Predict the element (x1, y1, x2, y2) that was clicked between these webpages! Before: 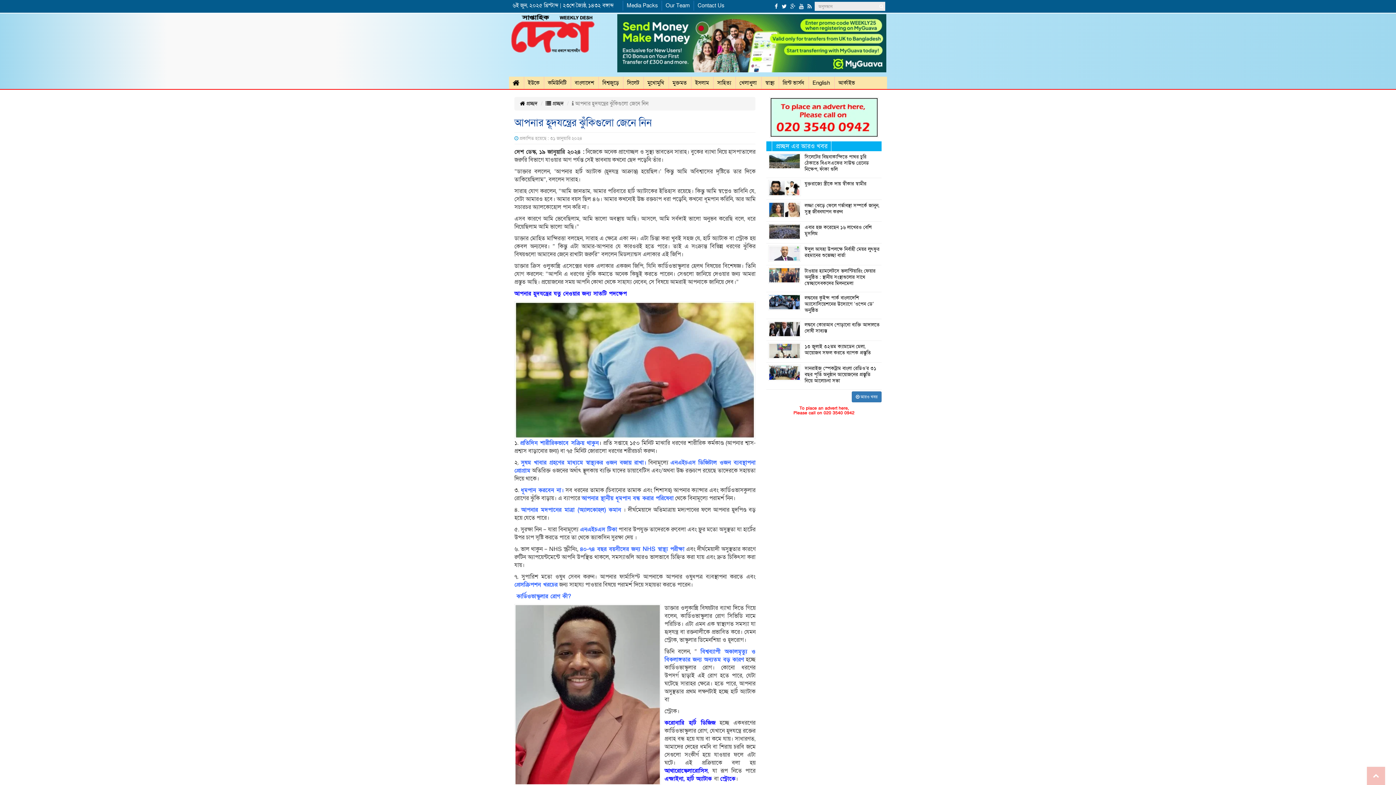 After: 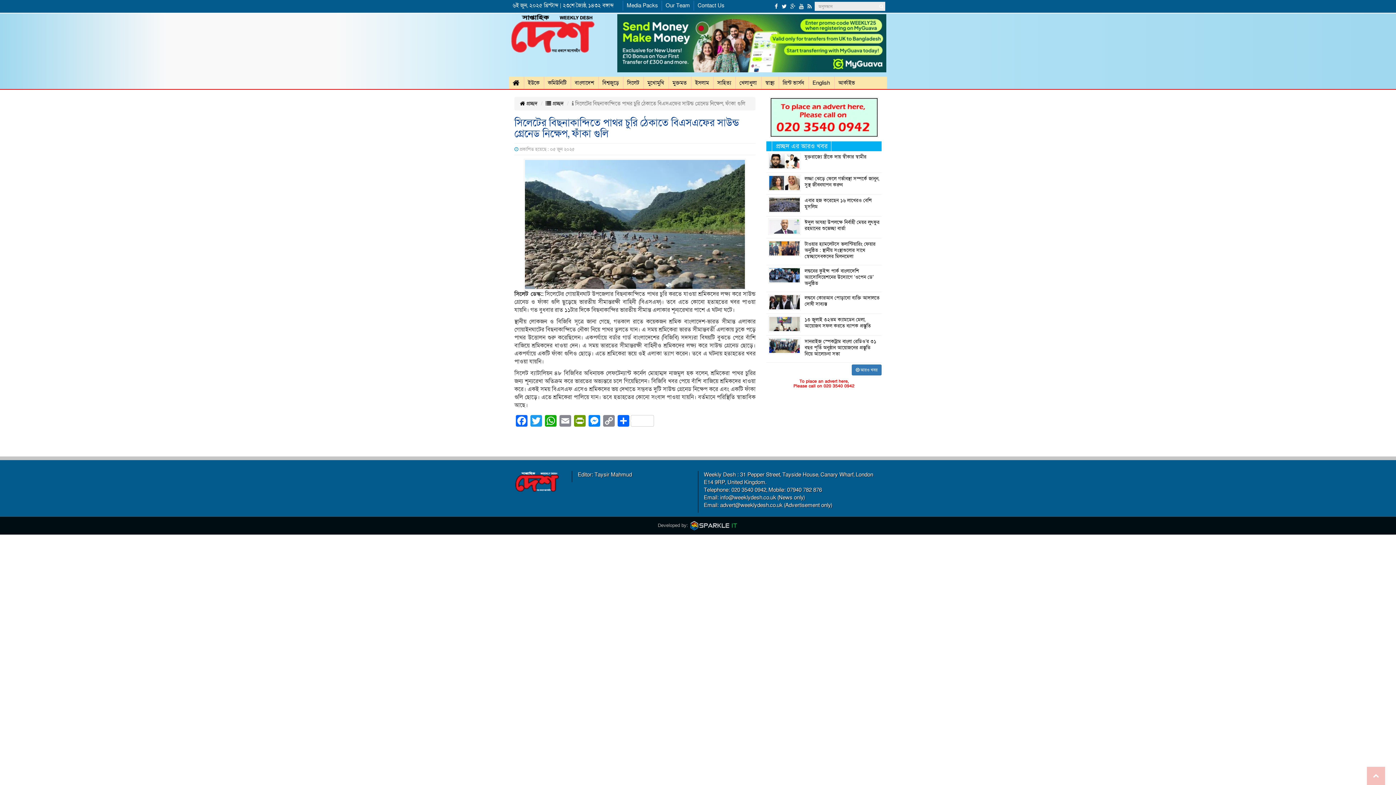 Action: label: সিলেটের বিছনাকান্দিতে পাথর চুরি ঠেকাতে বিএসএফের সাউন্ড গ্রেনেড নিক্ষেপ, ফাঁকা গুলি bbox: (804, 153, 869, 172)